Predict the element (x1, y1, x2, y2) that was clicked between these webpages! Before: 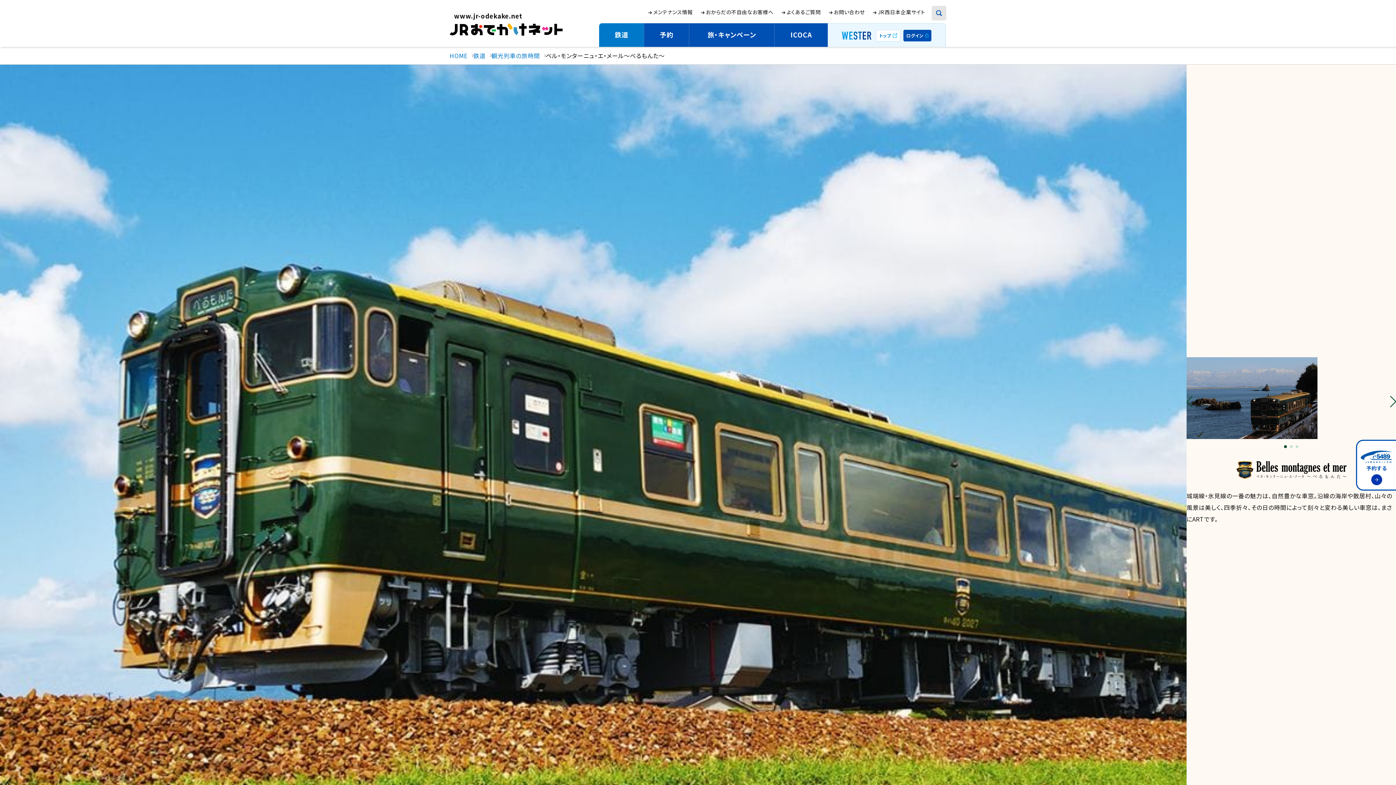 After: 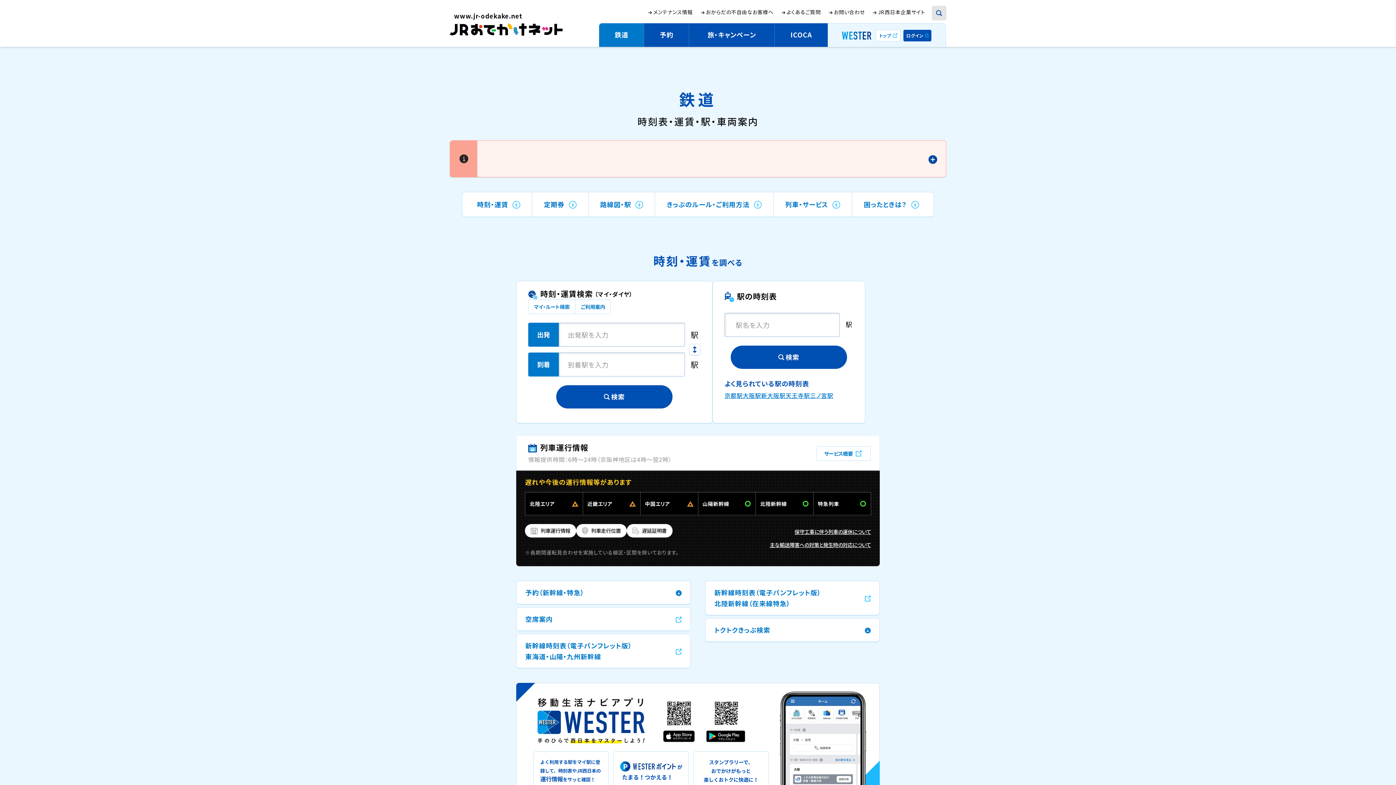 Action: label: 鉄道 bbox: (599, 29, 644, 39)